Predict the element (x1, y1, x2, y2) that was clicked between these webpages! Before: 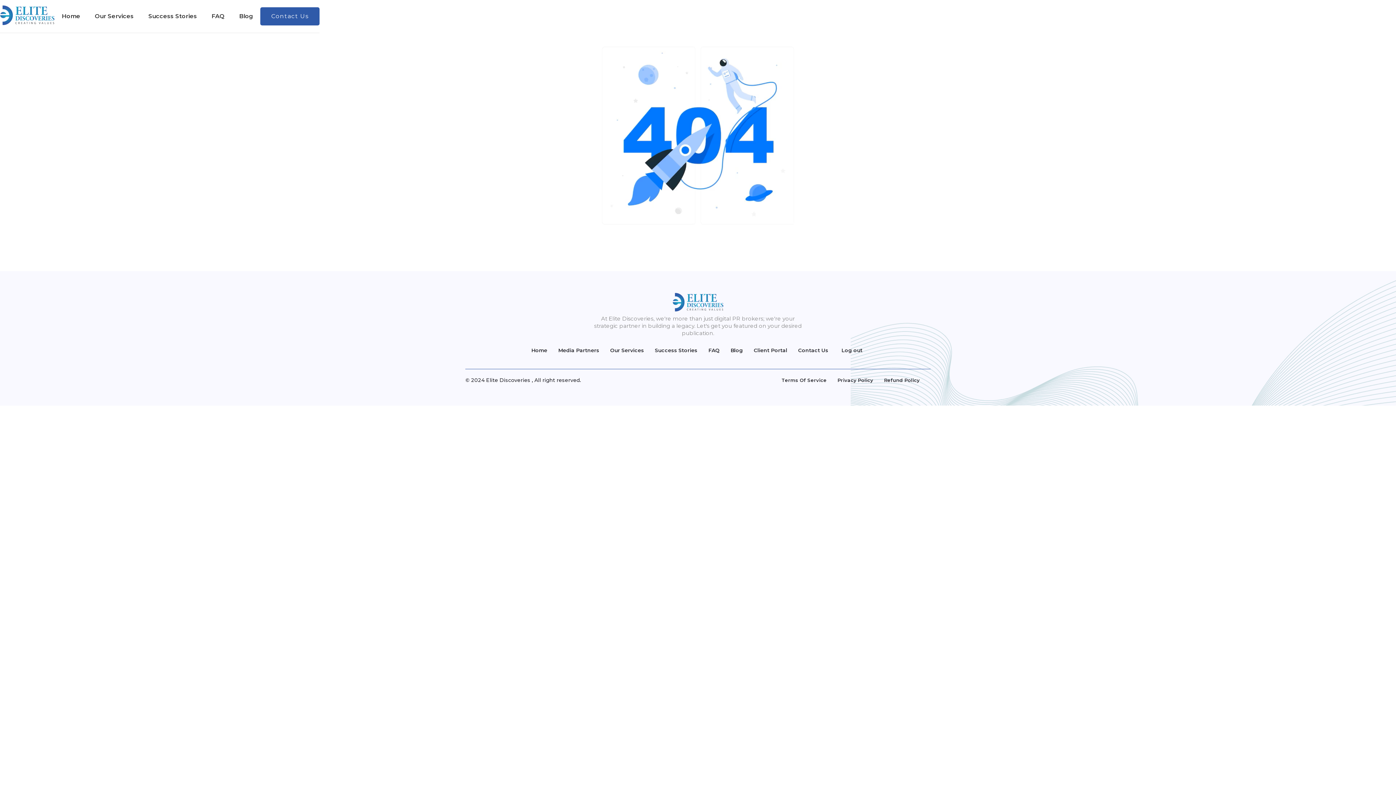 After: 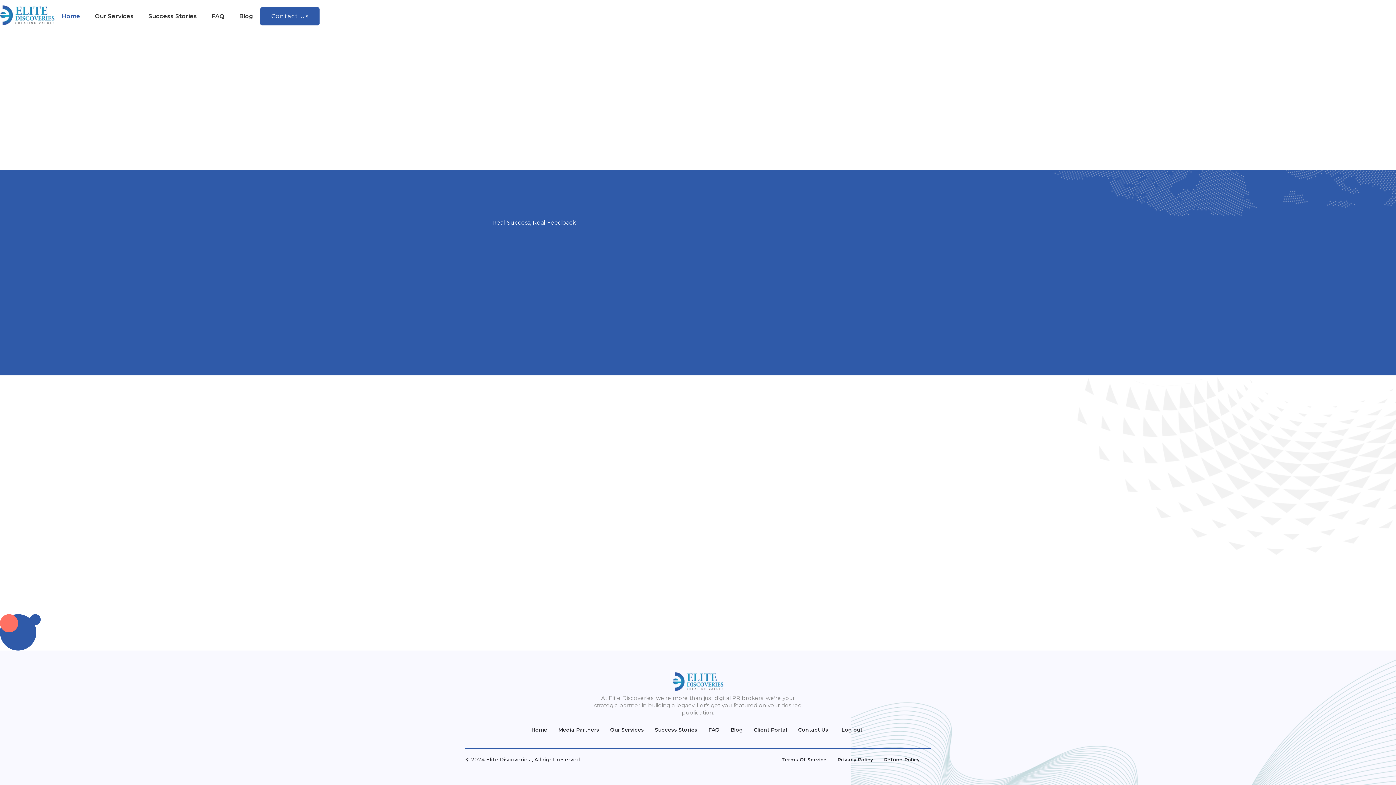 Action: label: Contact Us bbox: (798, 346, 828, 354)